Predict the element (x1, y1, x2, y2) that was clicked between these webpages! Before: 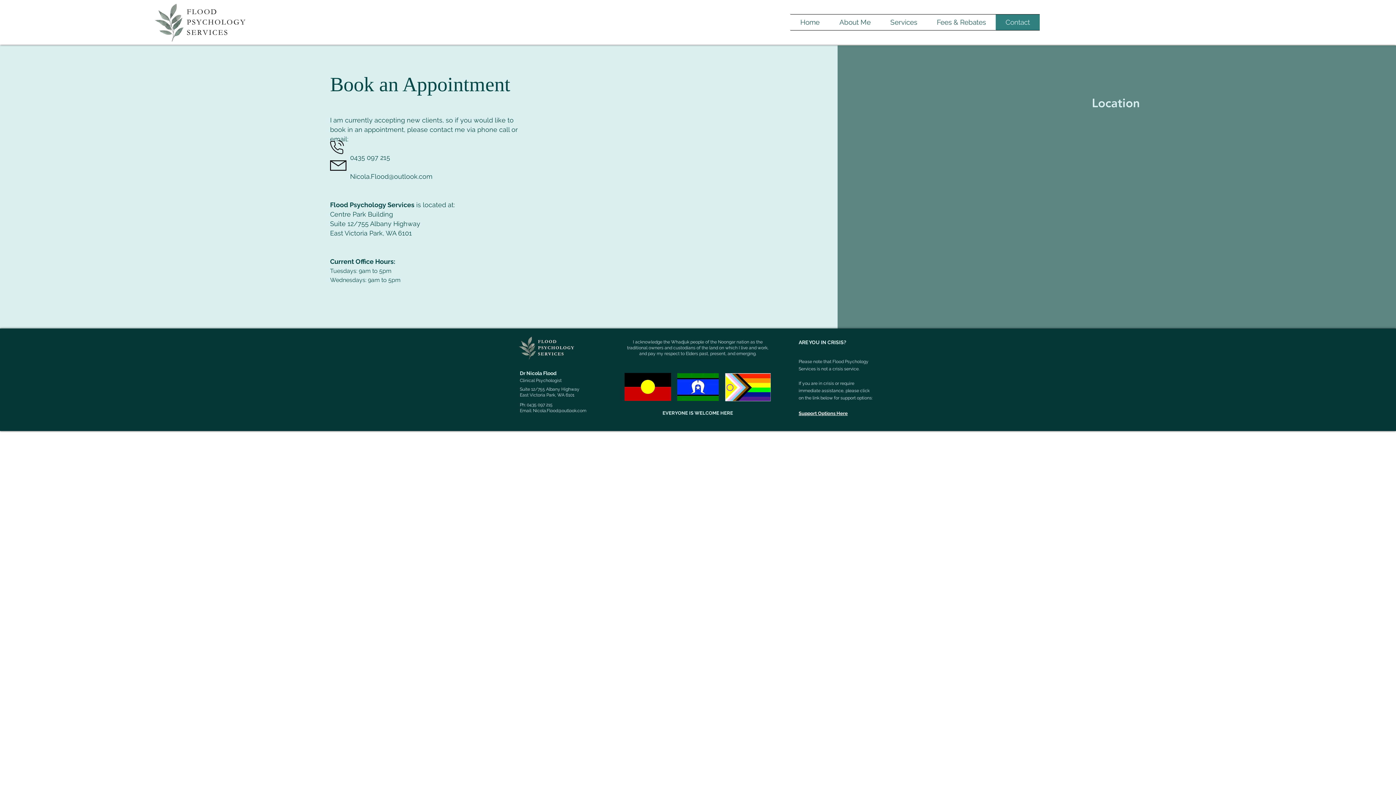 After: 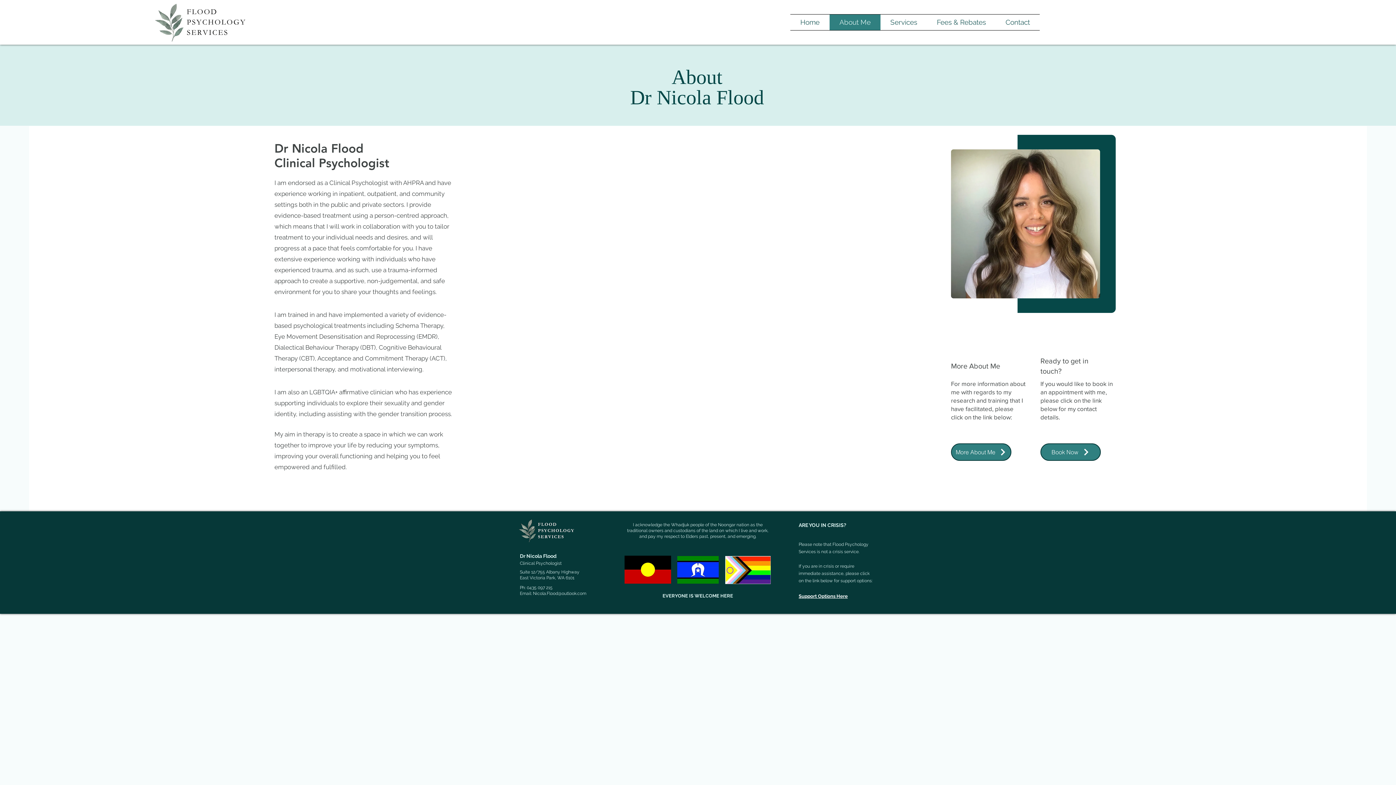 Action: bbox: (829, 14, 880, 30) label: About Me